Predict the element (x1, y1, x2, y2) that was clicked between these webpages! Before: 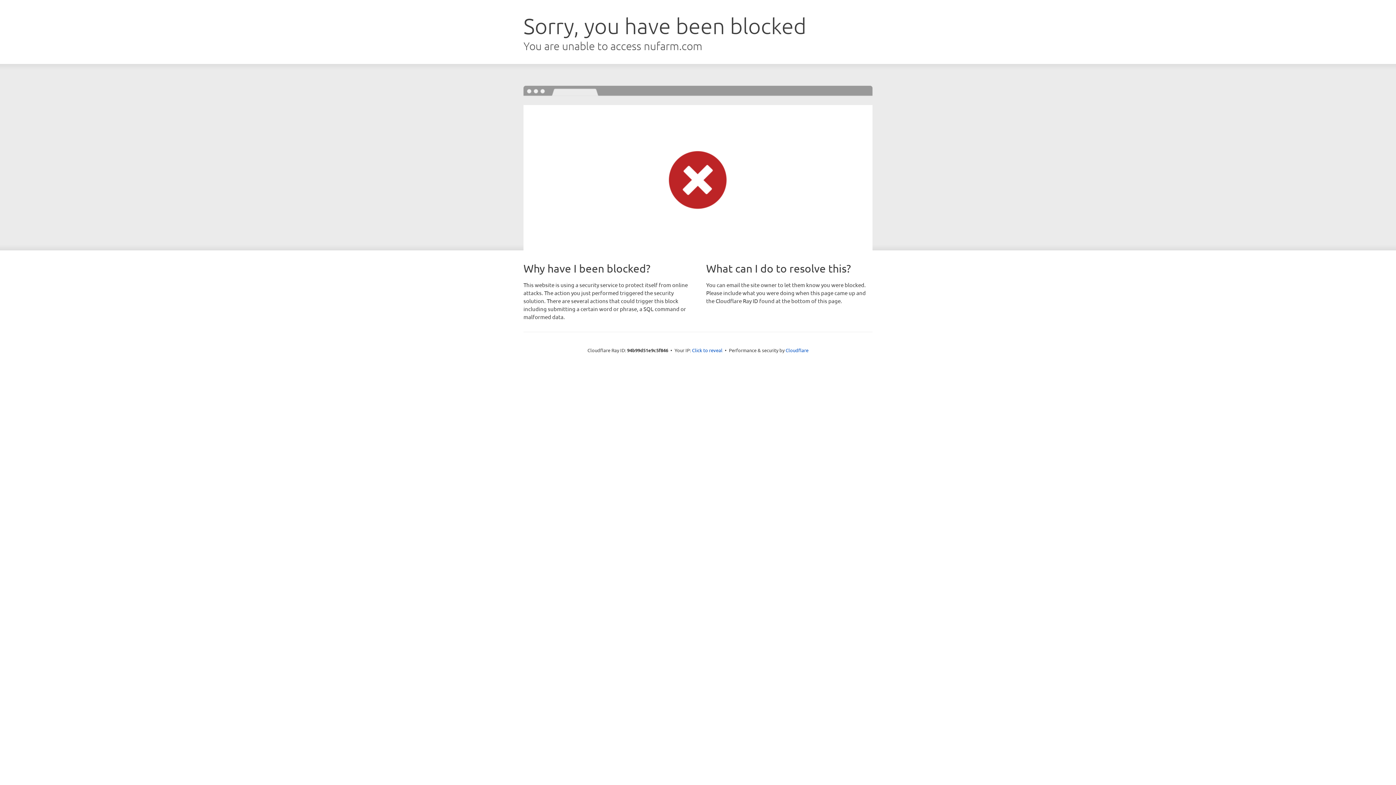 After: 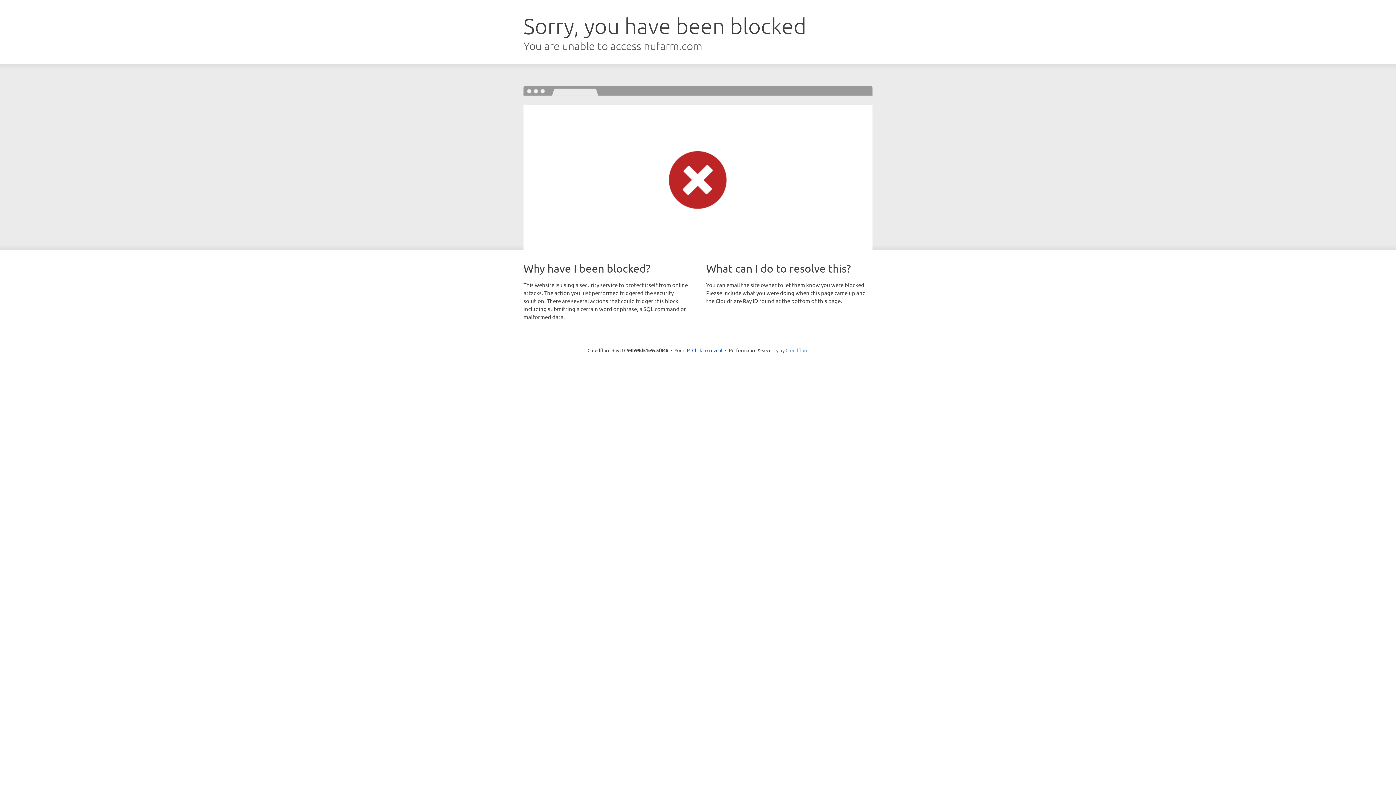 Action: bbox: (785, 347, 808, 353) label: Cloudflare